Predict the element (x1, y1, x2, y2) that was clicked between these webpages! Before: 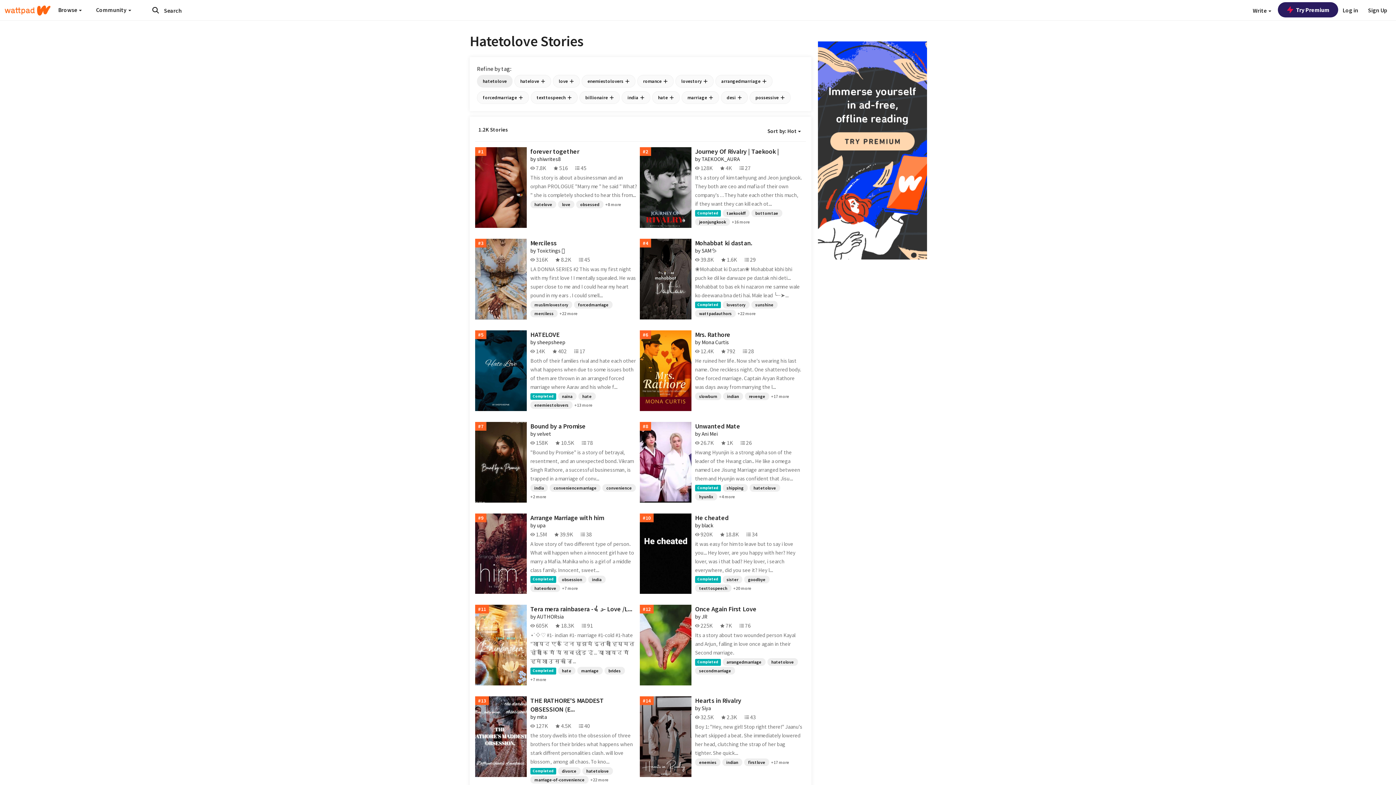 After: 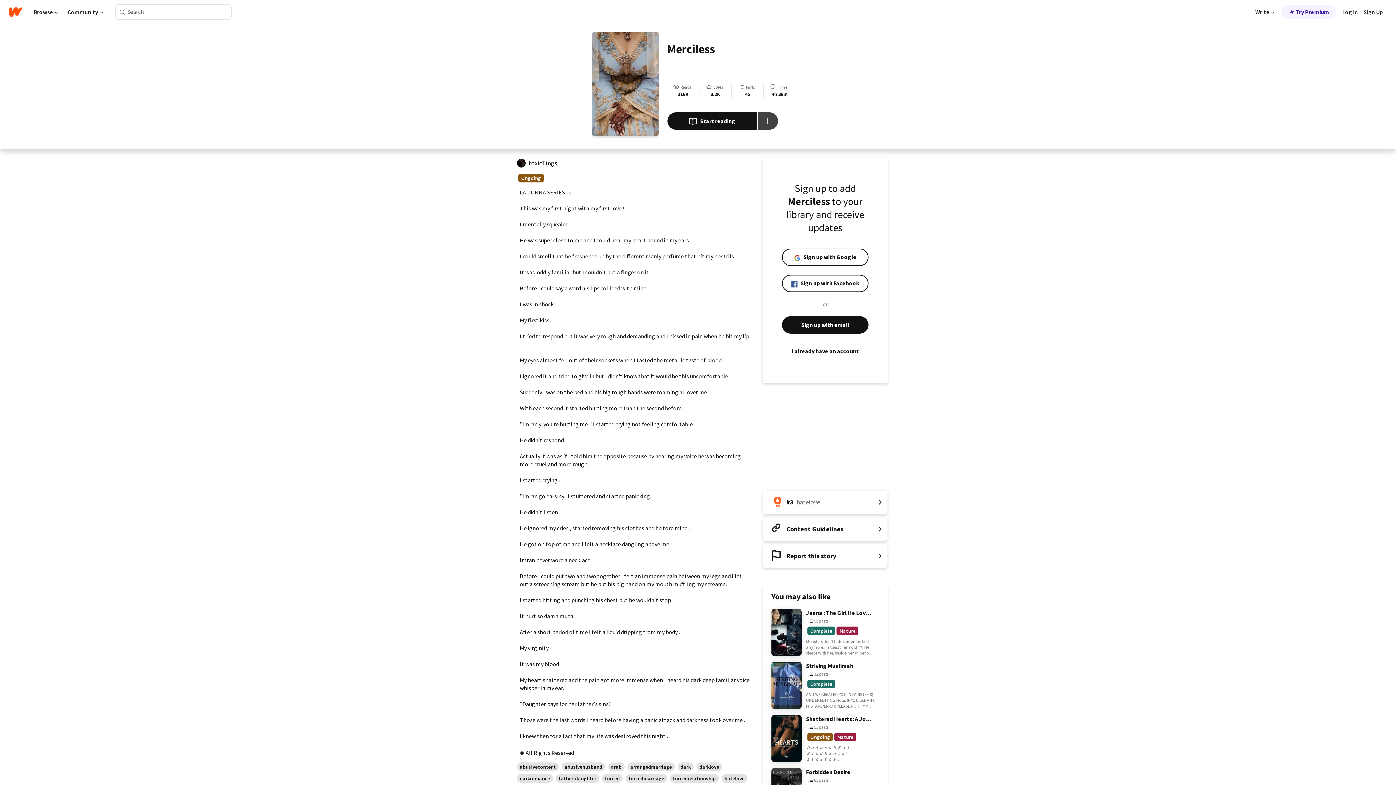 Action: label: Merciless bbox: (530, 238, 556, 247)